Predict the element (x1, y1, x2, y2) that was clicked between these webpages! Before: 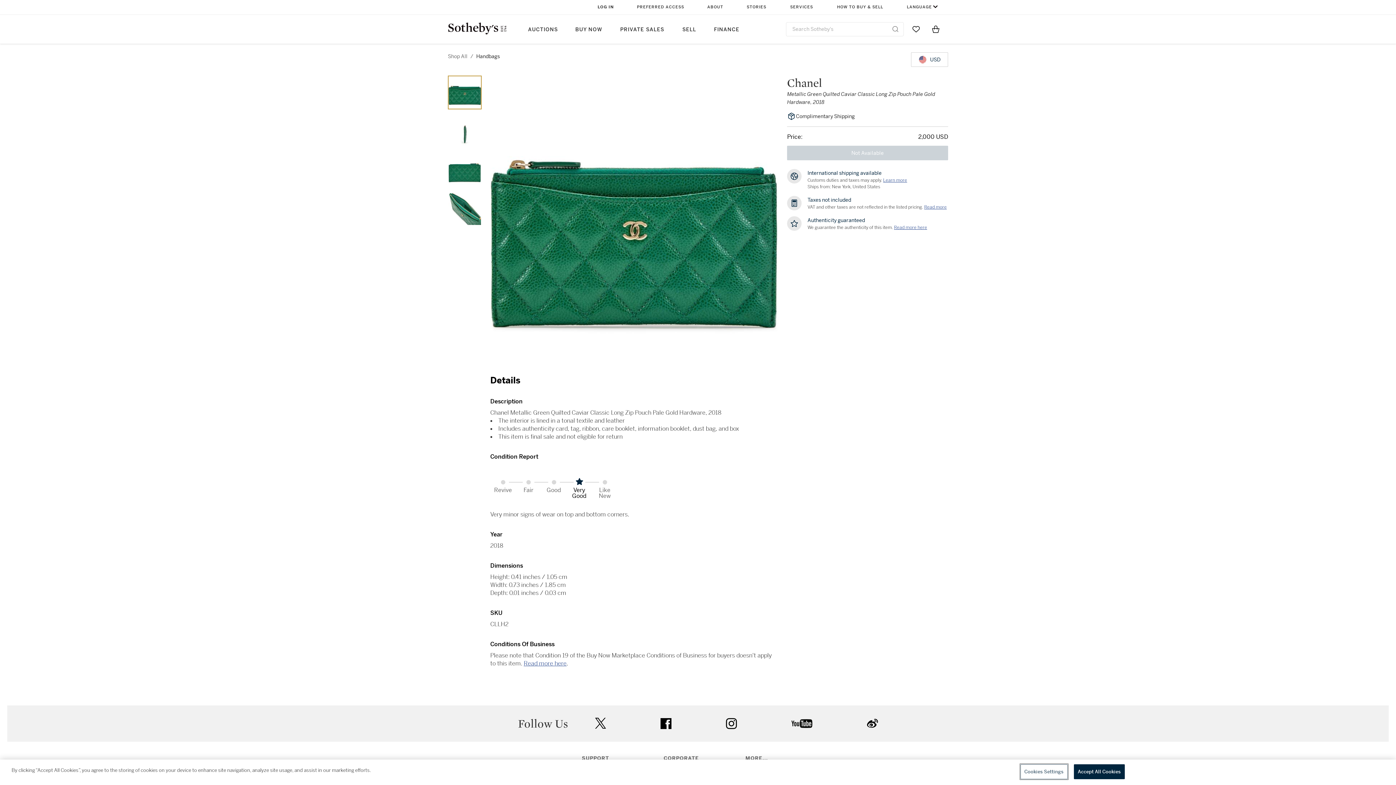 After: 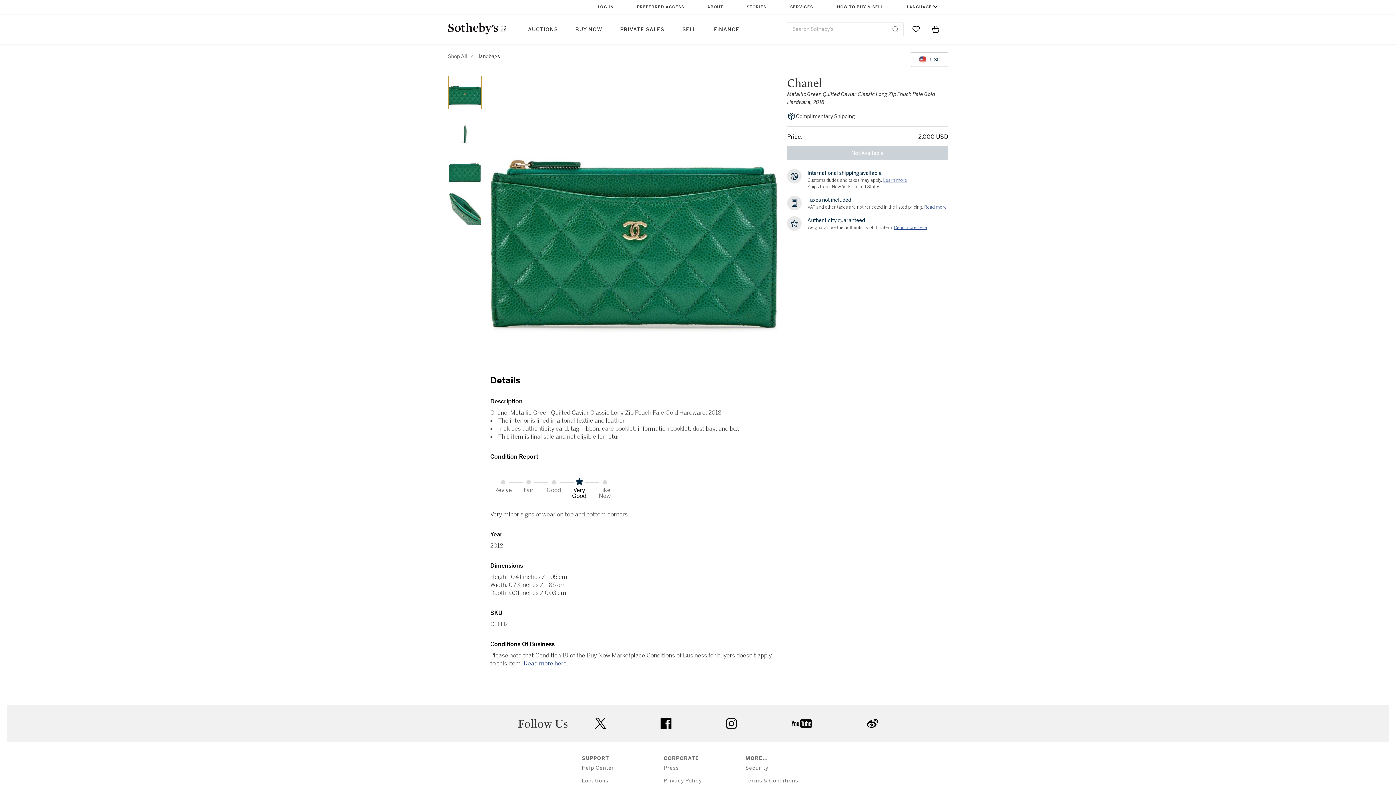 Action: bbox: (894, 224, 927, 230) label: We guarantee the authenticity of this item. Read more here....